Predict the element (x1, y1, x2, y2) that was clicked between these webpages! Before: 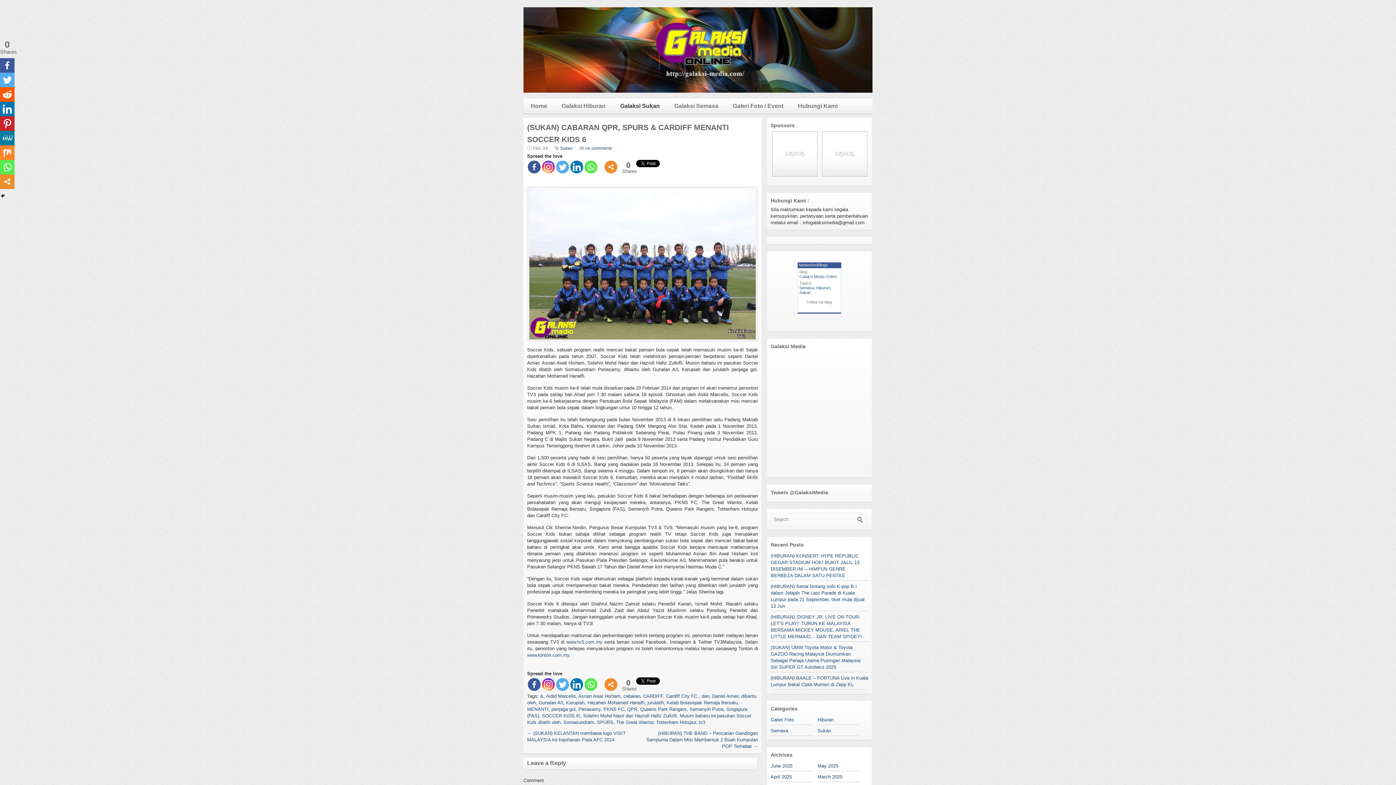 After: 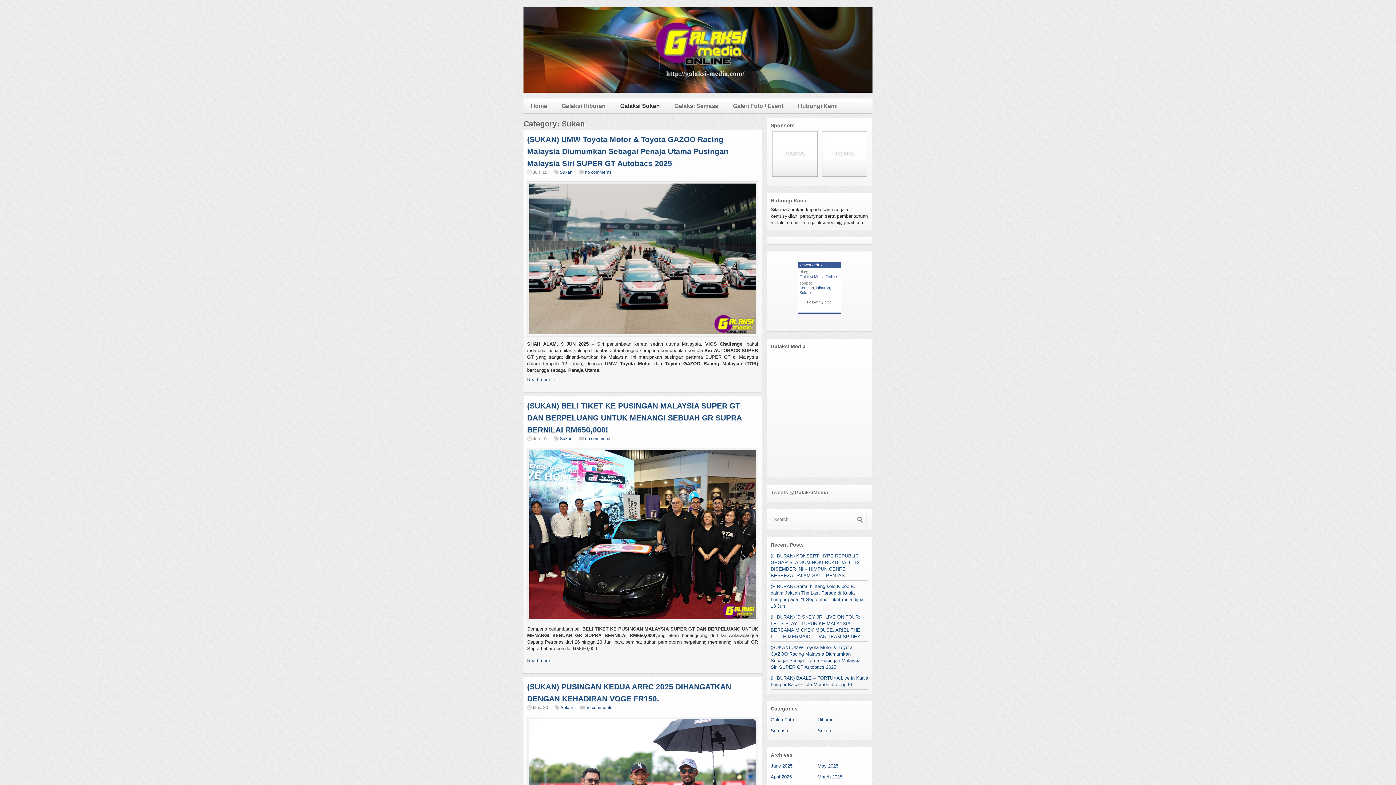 Action: label: Galaksi Sukan bbox: (613, 98, 667, 113)